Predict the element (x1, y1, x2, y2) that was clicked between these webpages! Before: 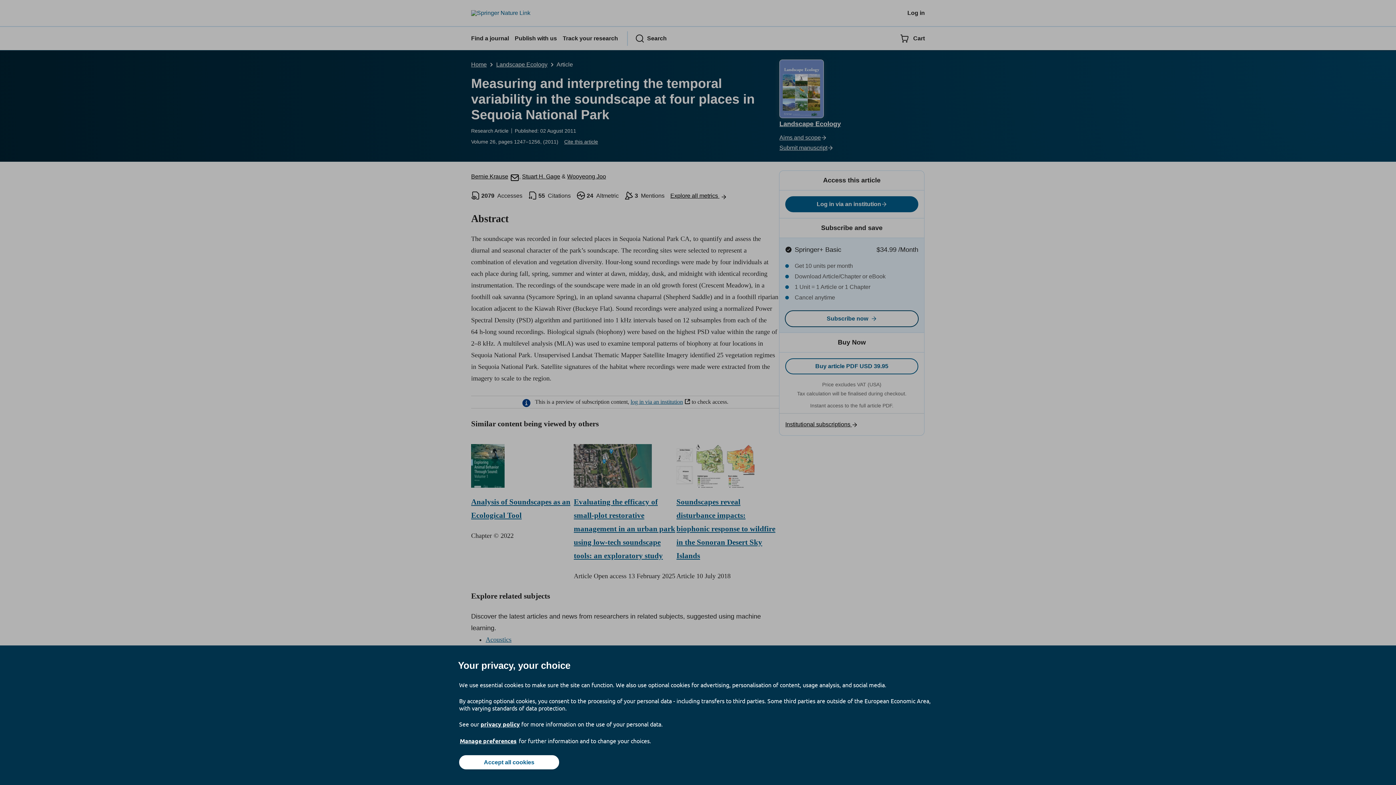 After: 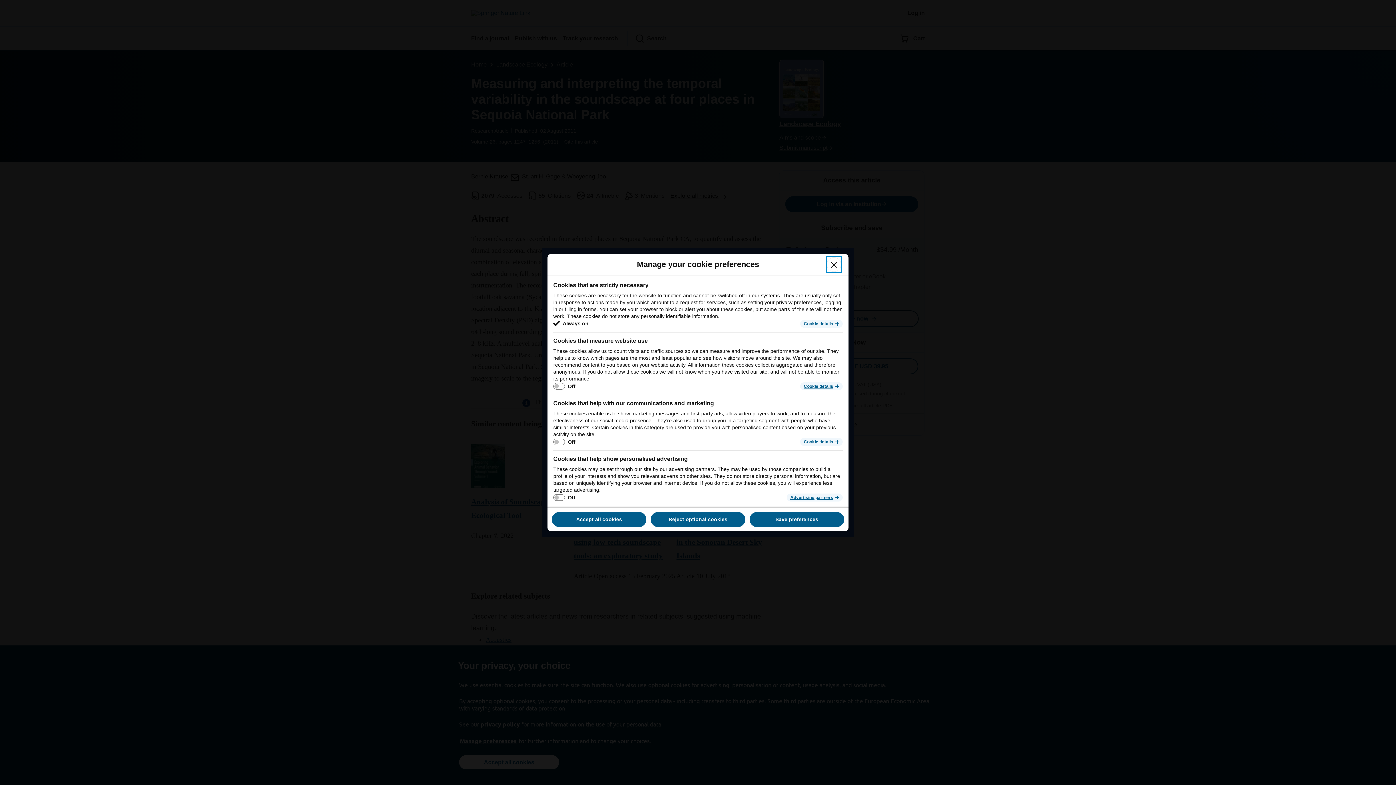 Action: label: Manage preferences bbox: (459, 737, 517, 745)